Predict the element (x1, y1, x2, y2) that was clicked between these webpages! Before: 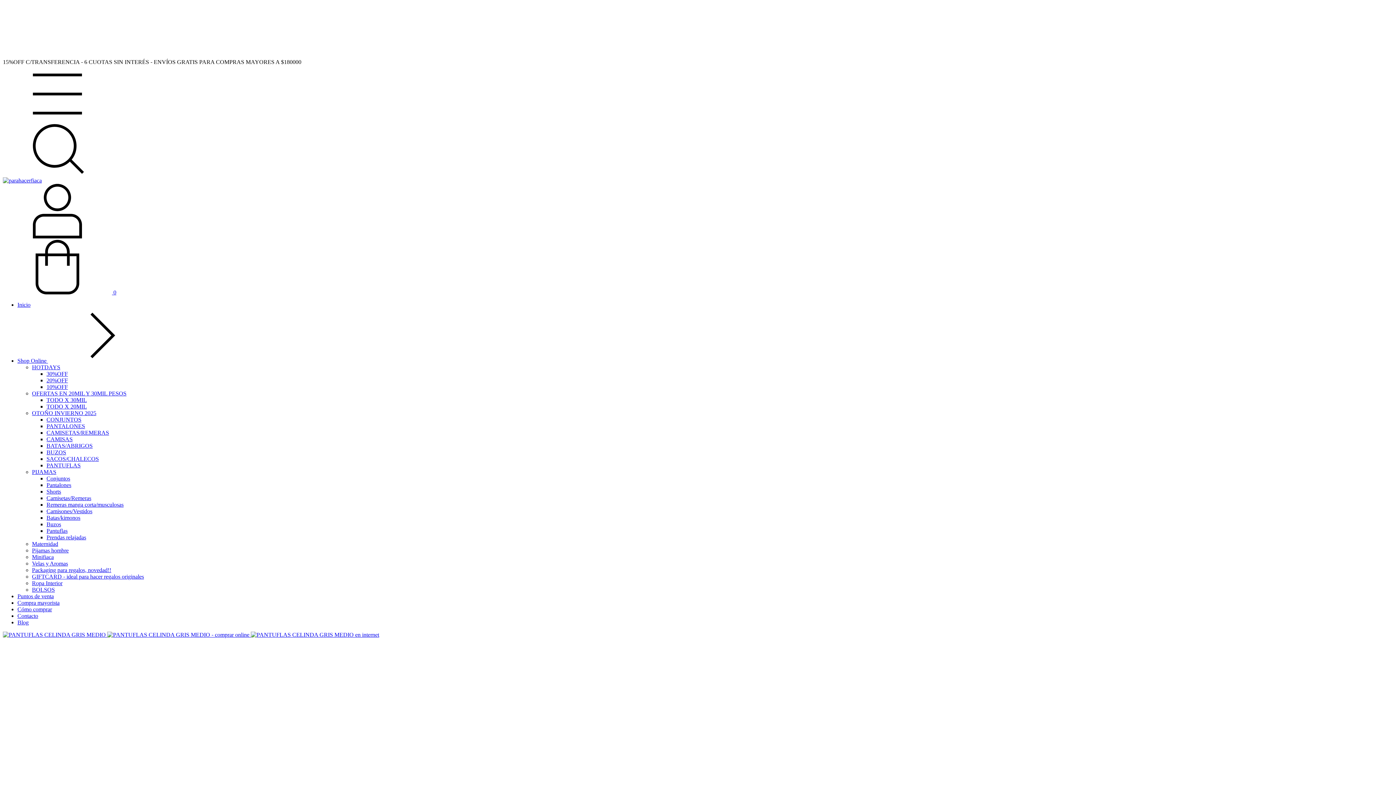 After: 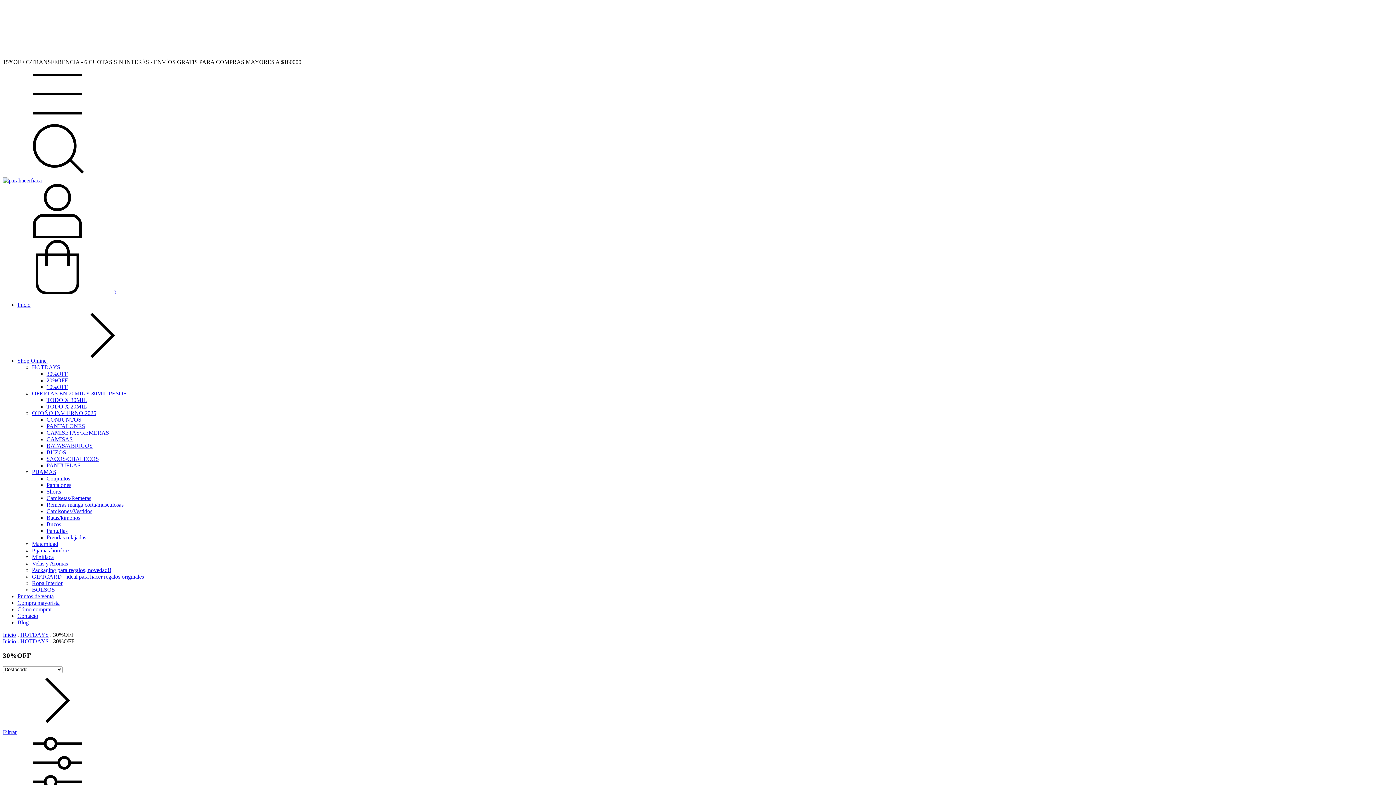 Action: bbox: (46, 370, 68, 377) label: 30%OFF